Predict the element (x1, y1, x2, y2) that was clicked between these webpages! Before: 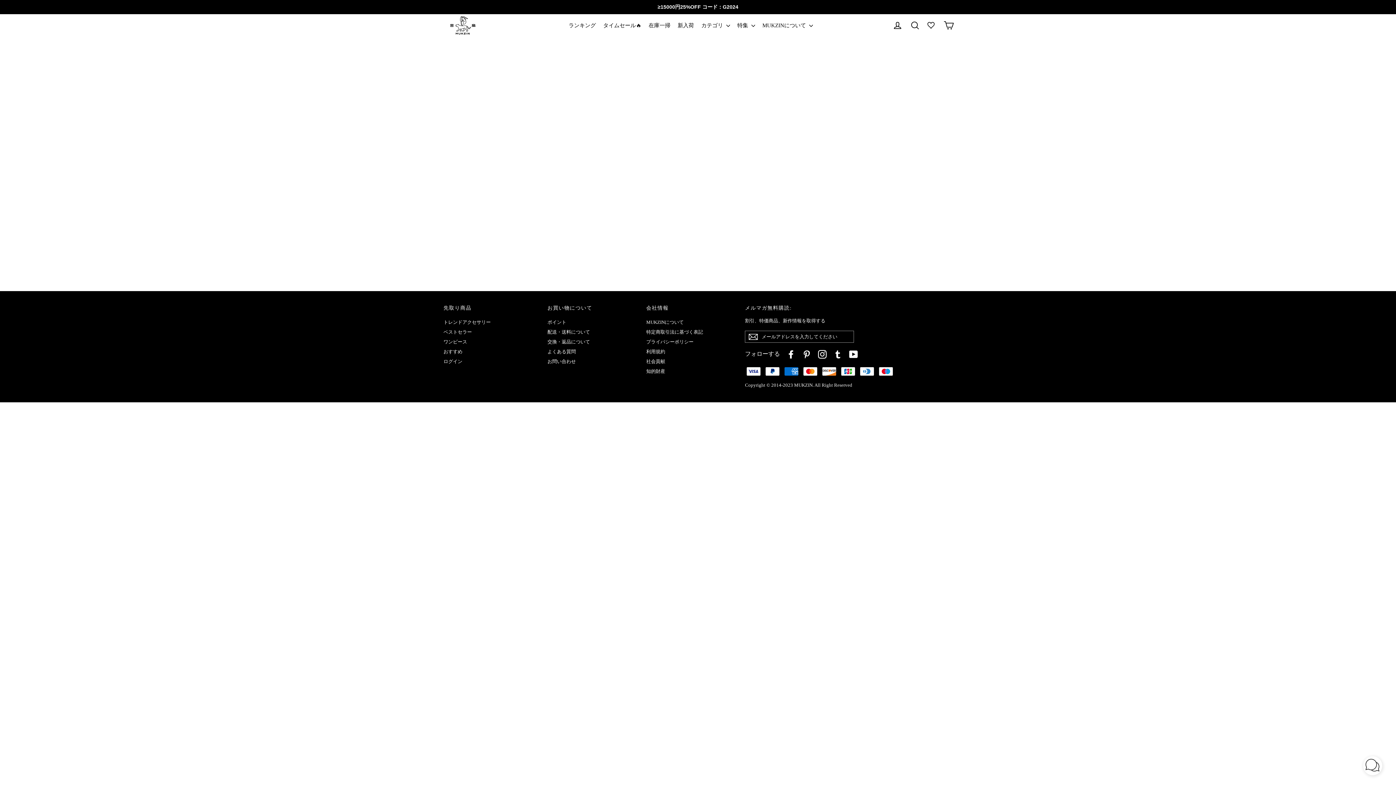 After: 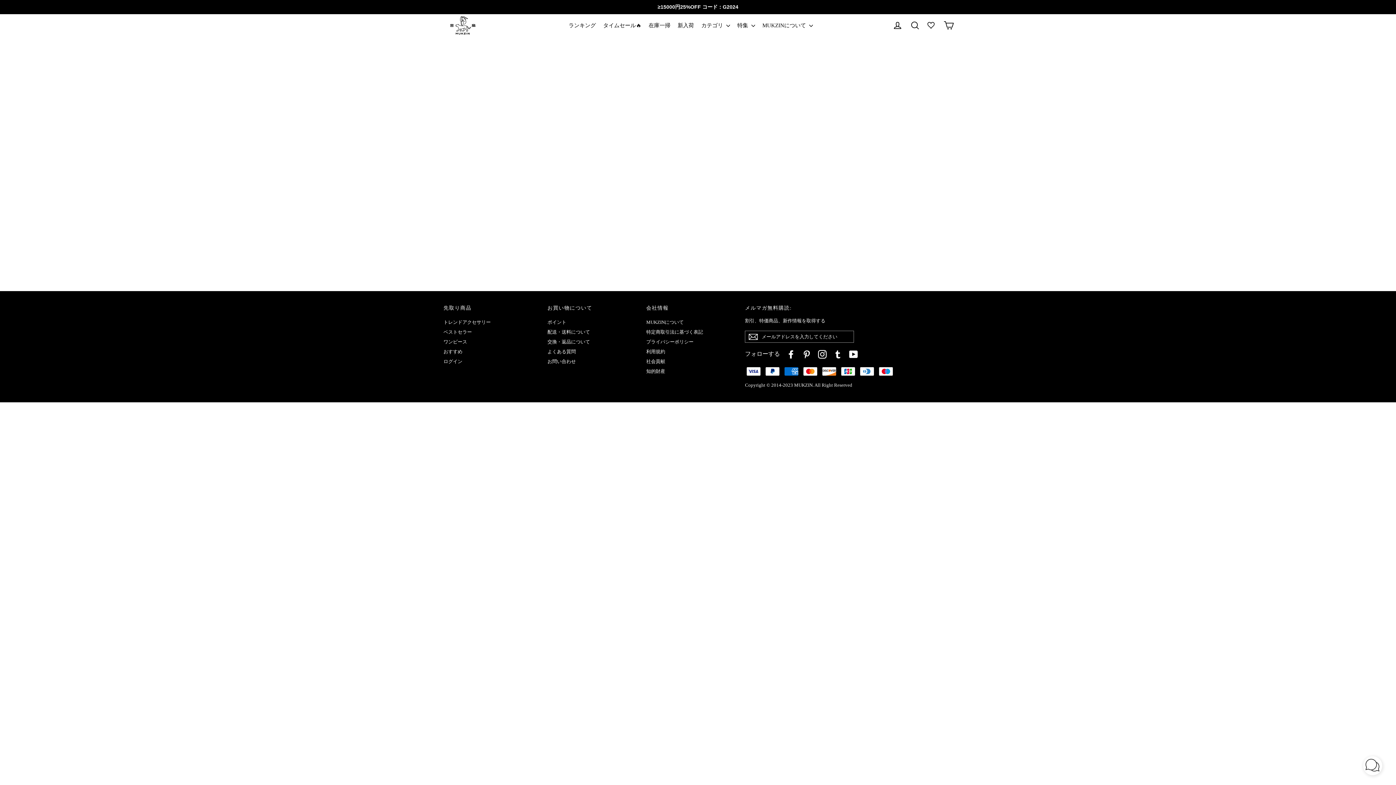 Action: bbox: (450, 14, 475, 36)